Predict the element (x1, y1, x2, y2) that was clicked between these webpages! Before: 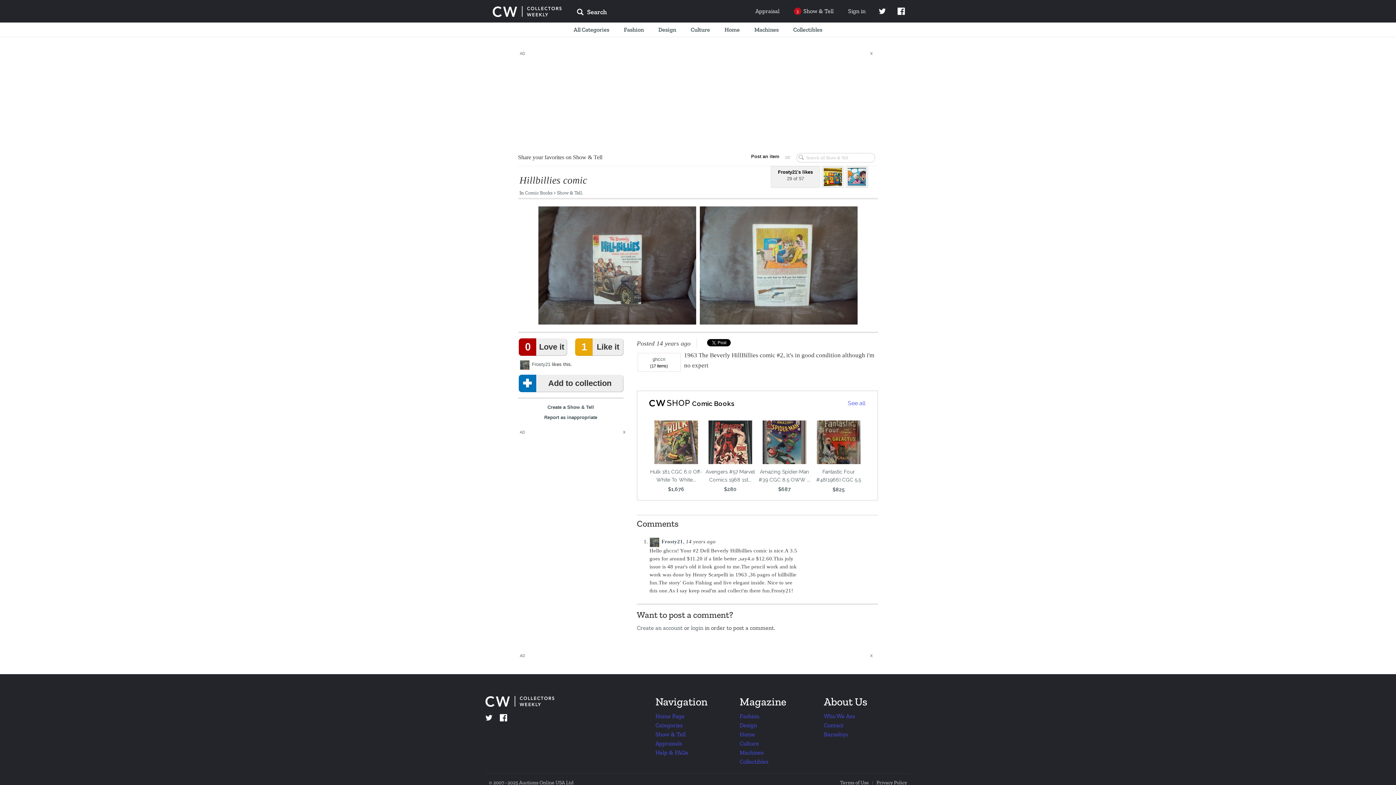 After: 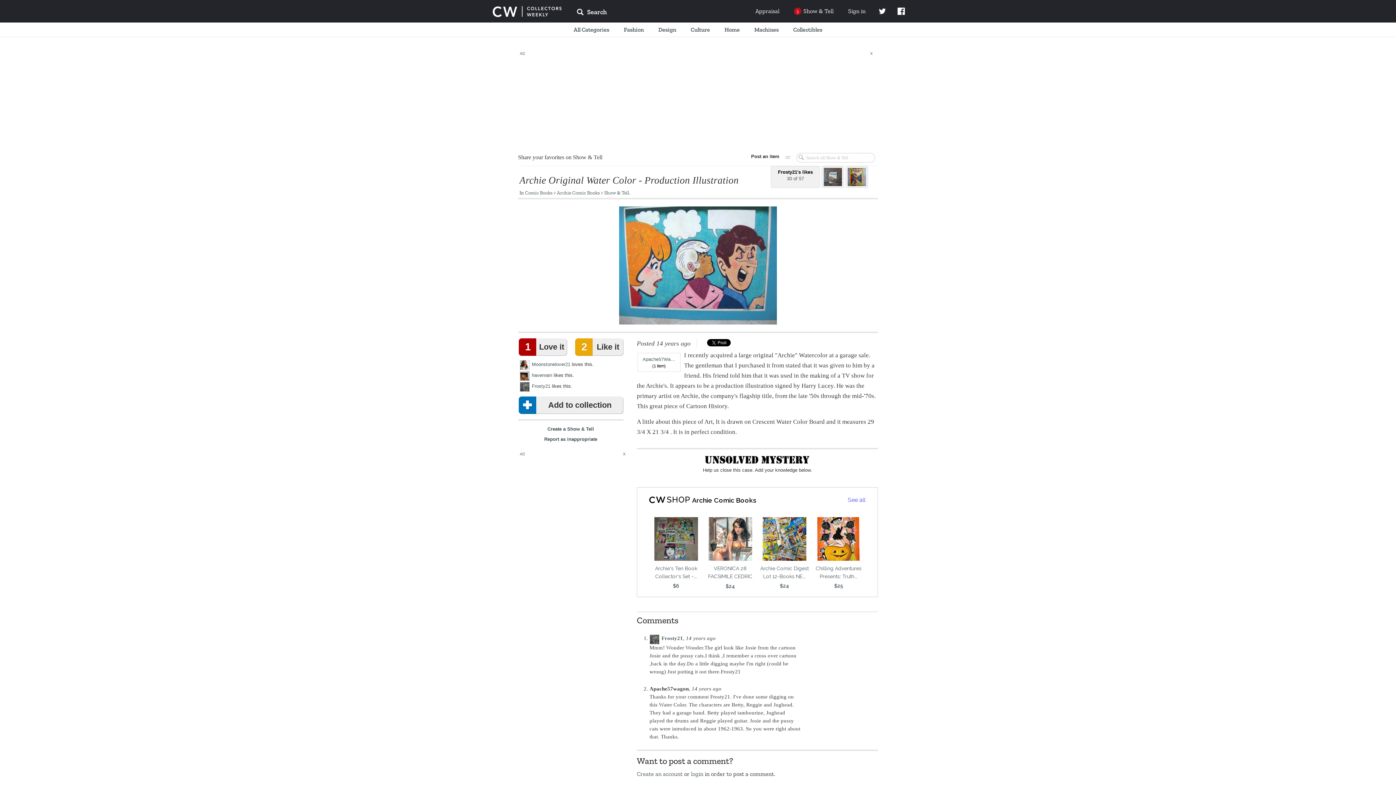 Action: bbox: (845, 166, 868, 188)